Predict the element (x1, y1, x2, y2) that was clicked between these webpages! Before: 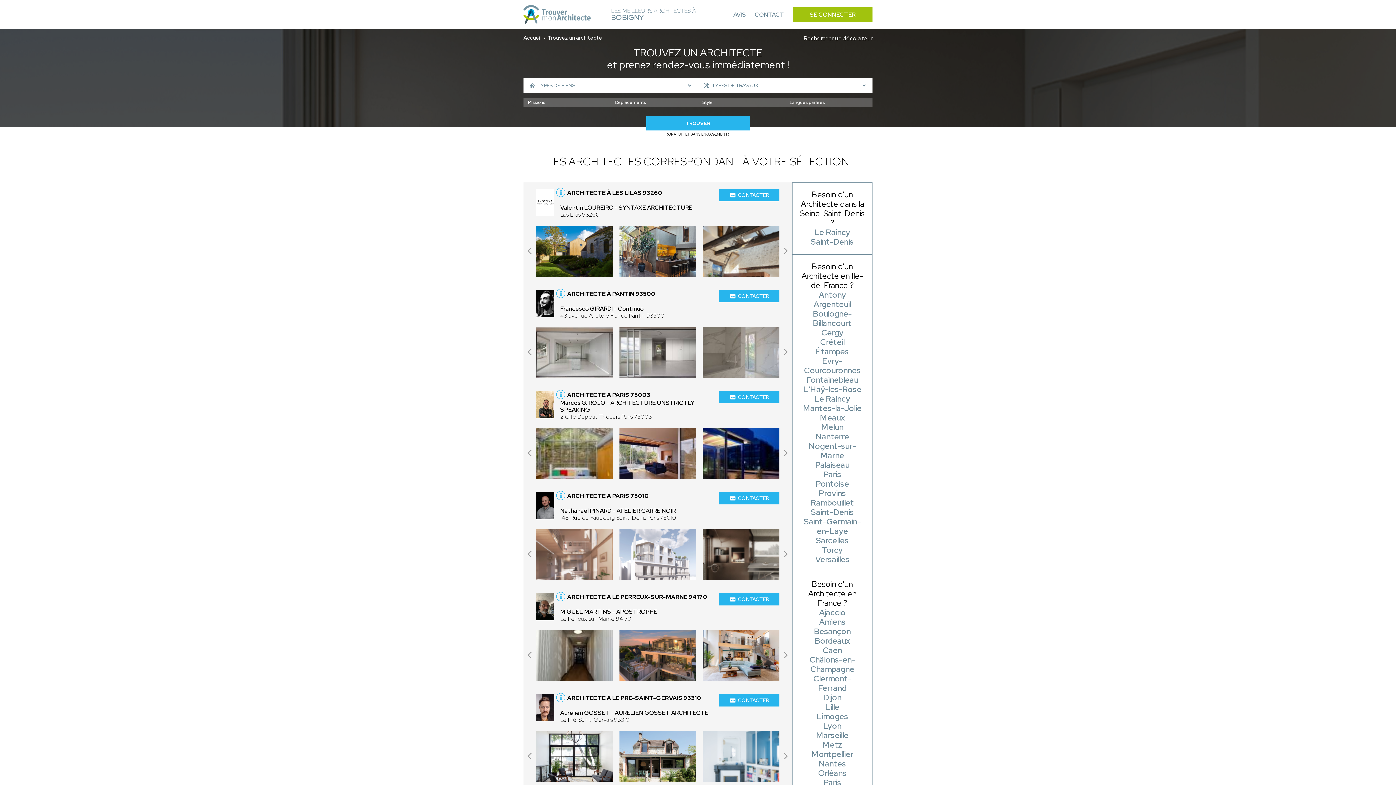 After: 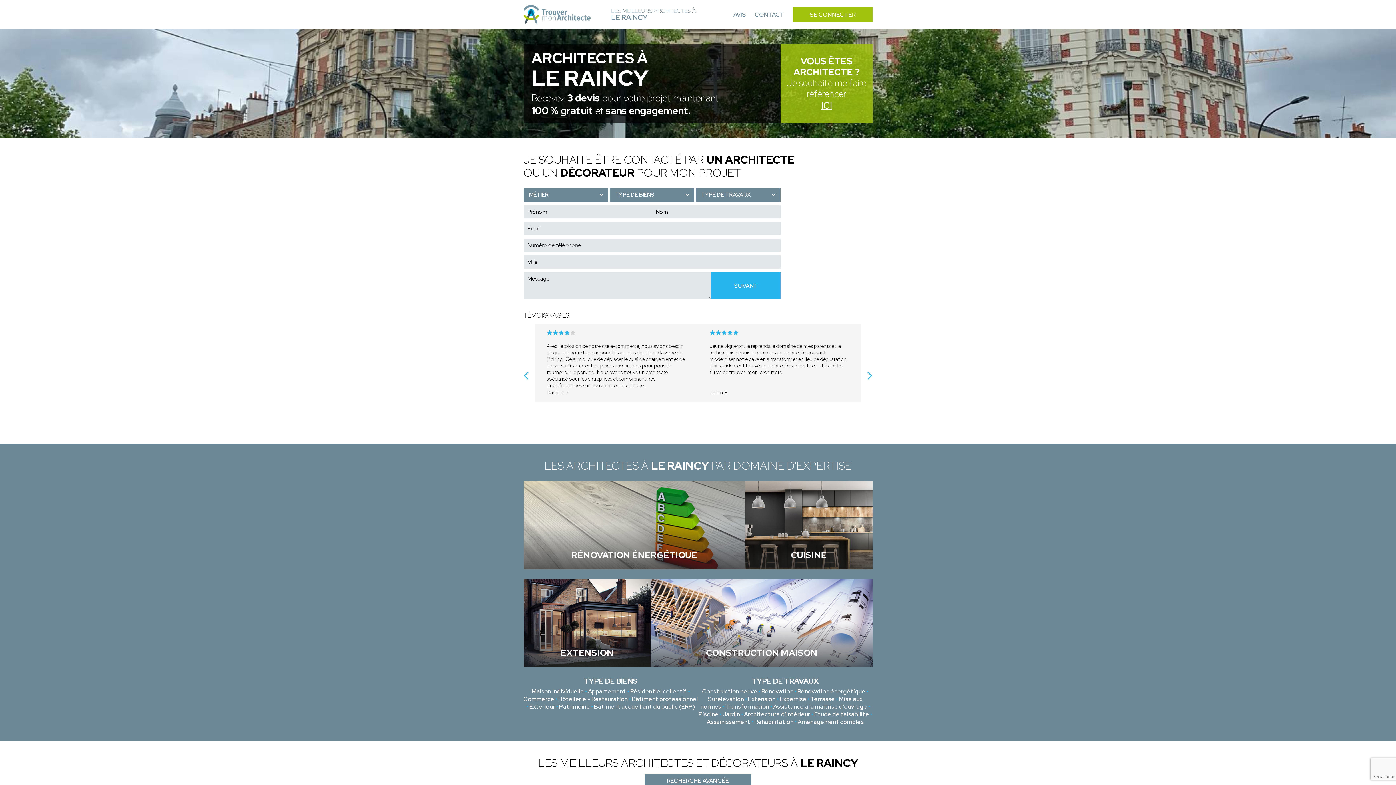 Action: label: Le Raincy bbox: (814, 393, 850, 404)